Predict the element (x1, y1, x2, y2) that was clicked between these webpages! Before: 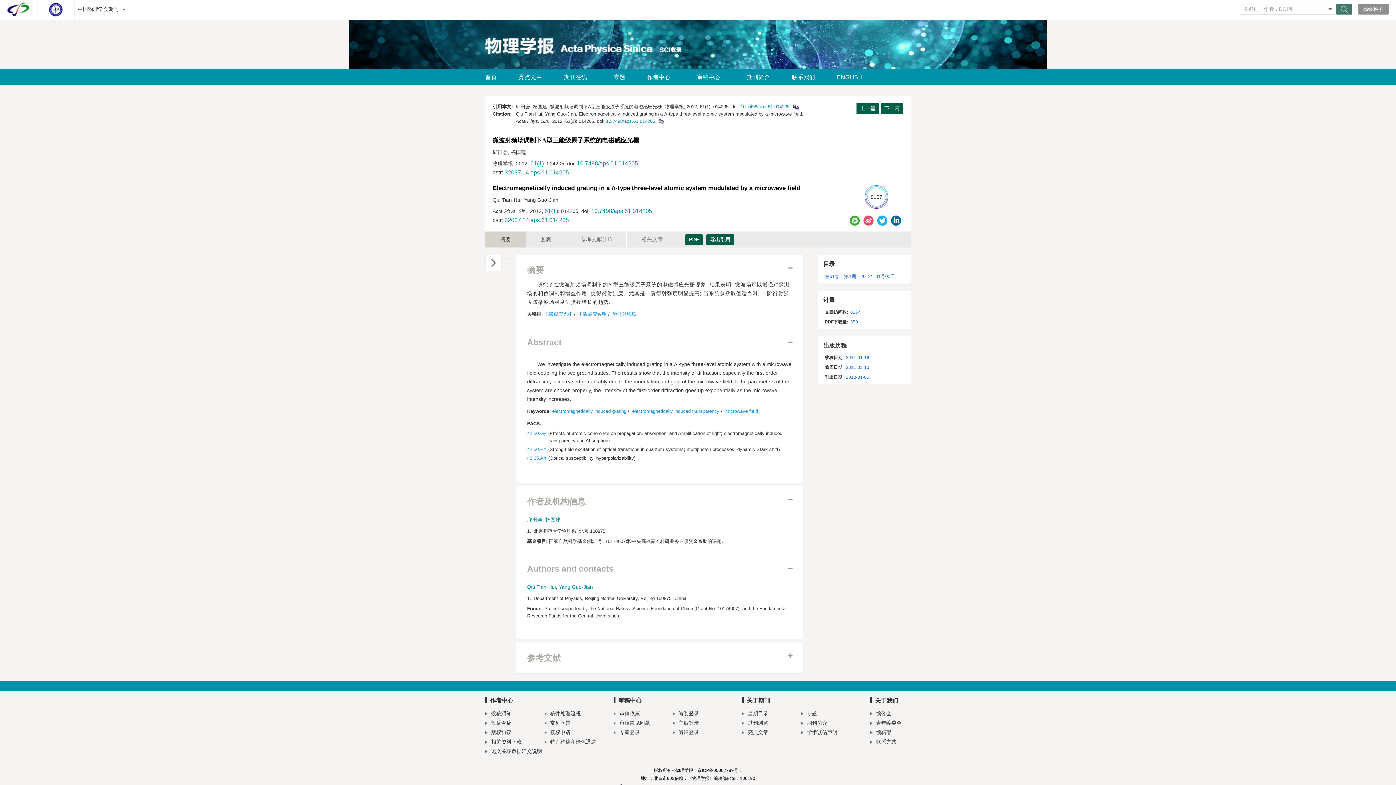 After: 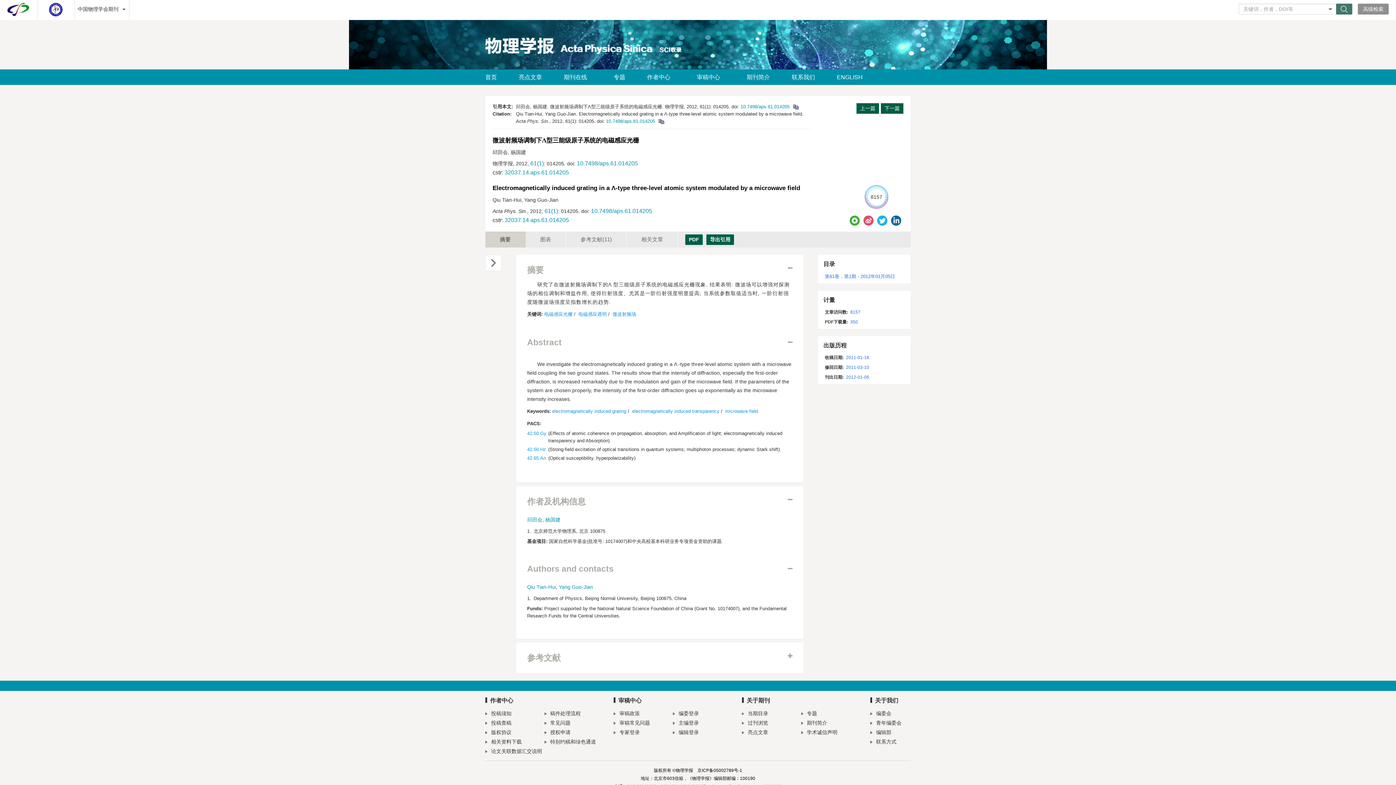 Action: bbox: (891, 213, 903, 224)